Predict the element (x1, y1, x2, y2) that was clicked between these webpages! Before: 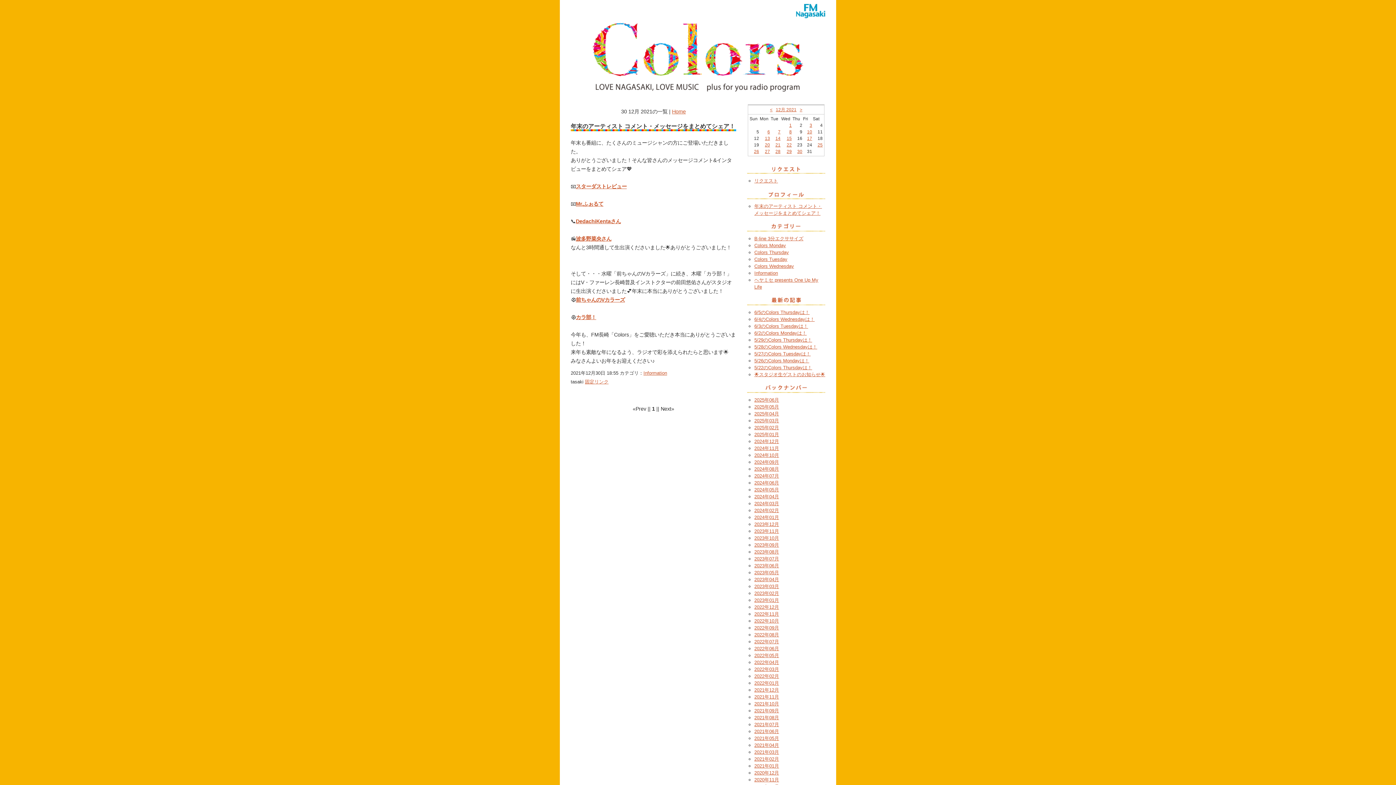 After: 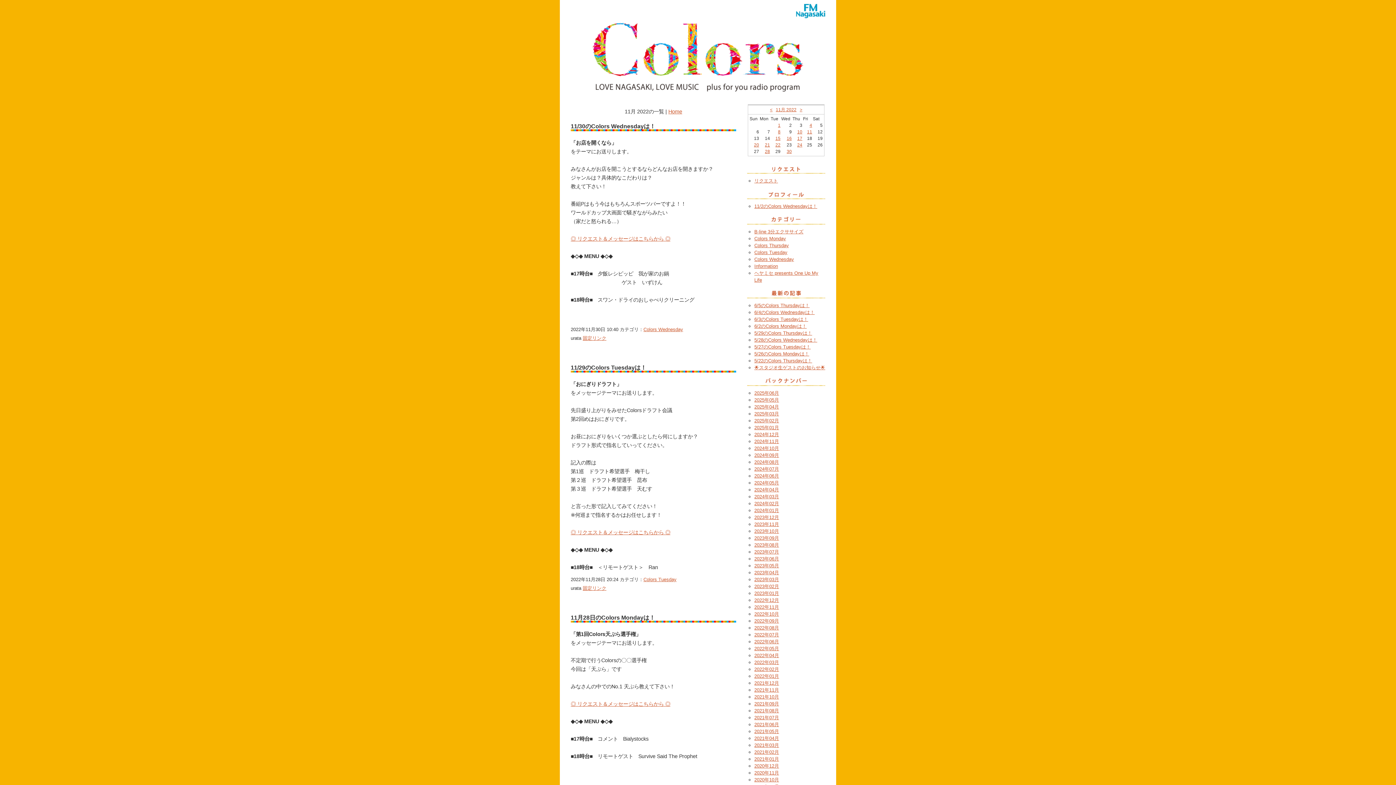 Action: label: 2022年11月 bbox: (754, 611, 779, 617)